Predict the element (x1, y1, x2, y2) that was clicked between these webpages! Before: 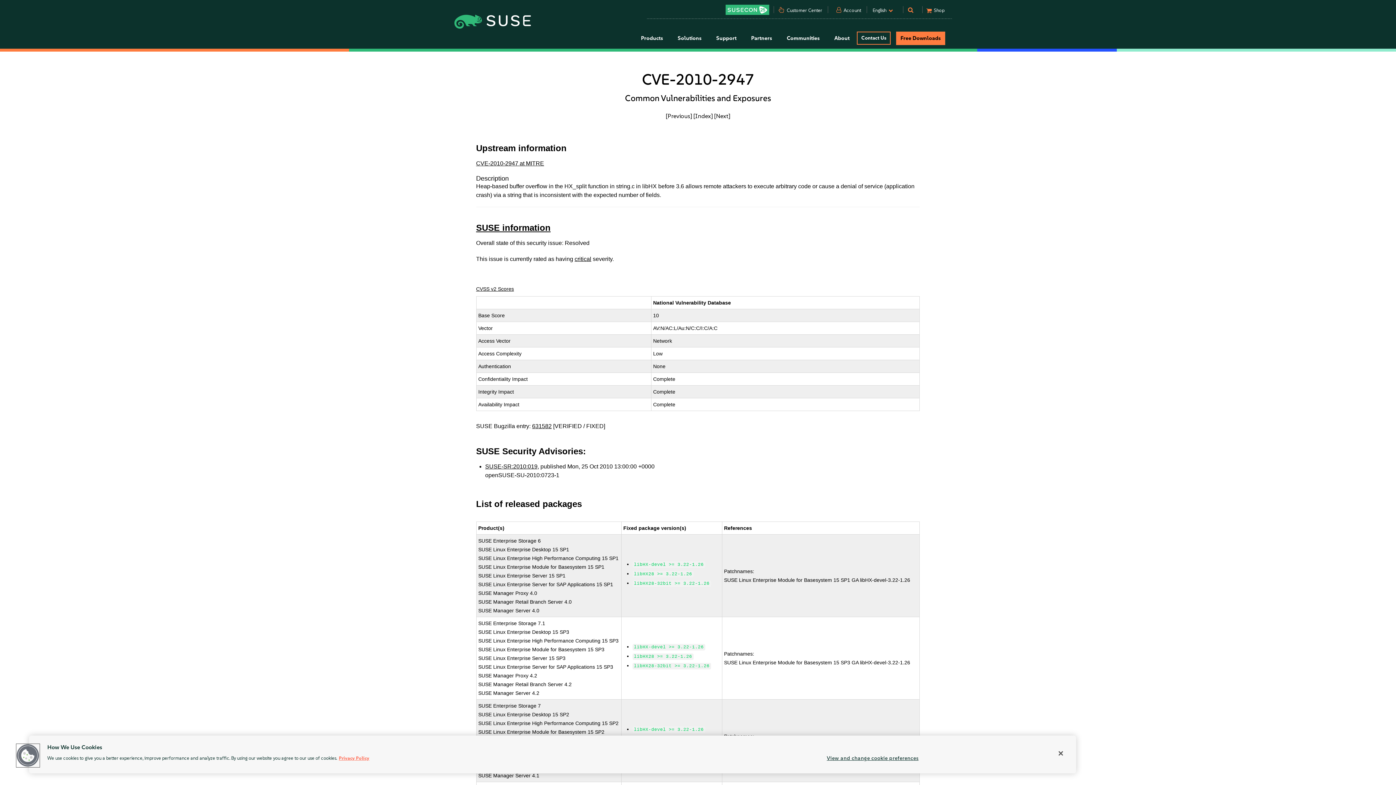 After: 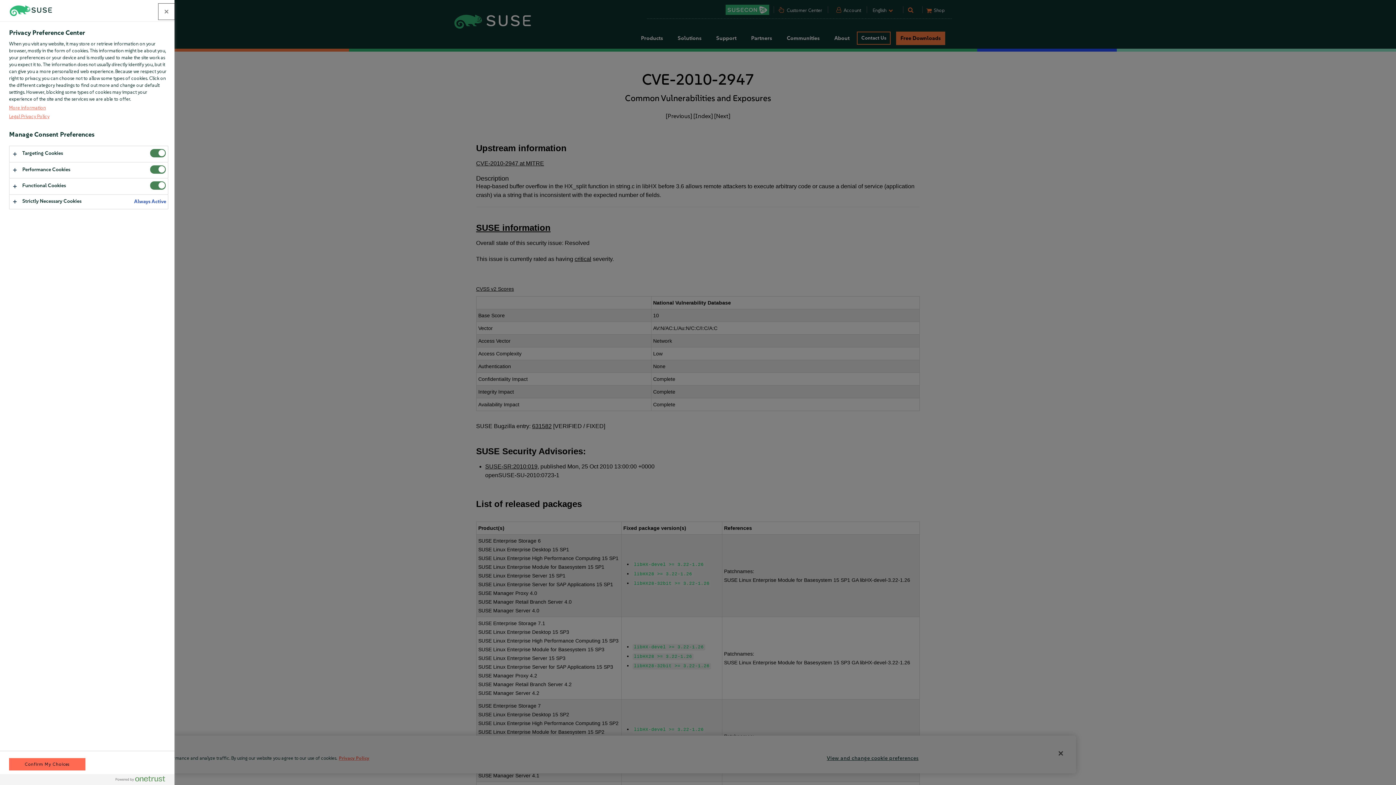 Action: bbox: (16, 744, 39, 767) label: Cookies